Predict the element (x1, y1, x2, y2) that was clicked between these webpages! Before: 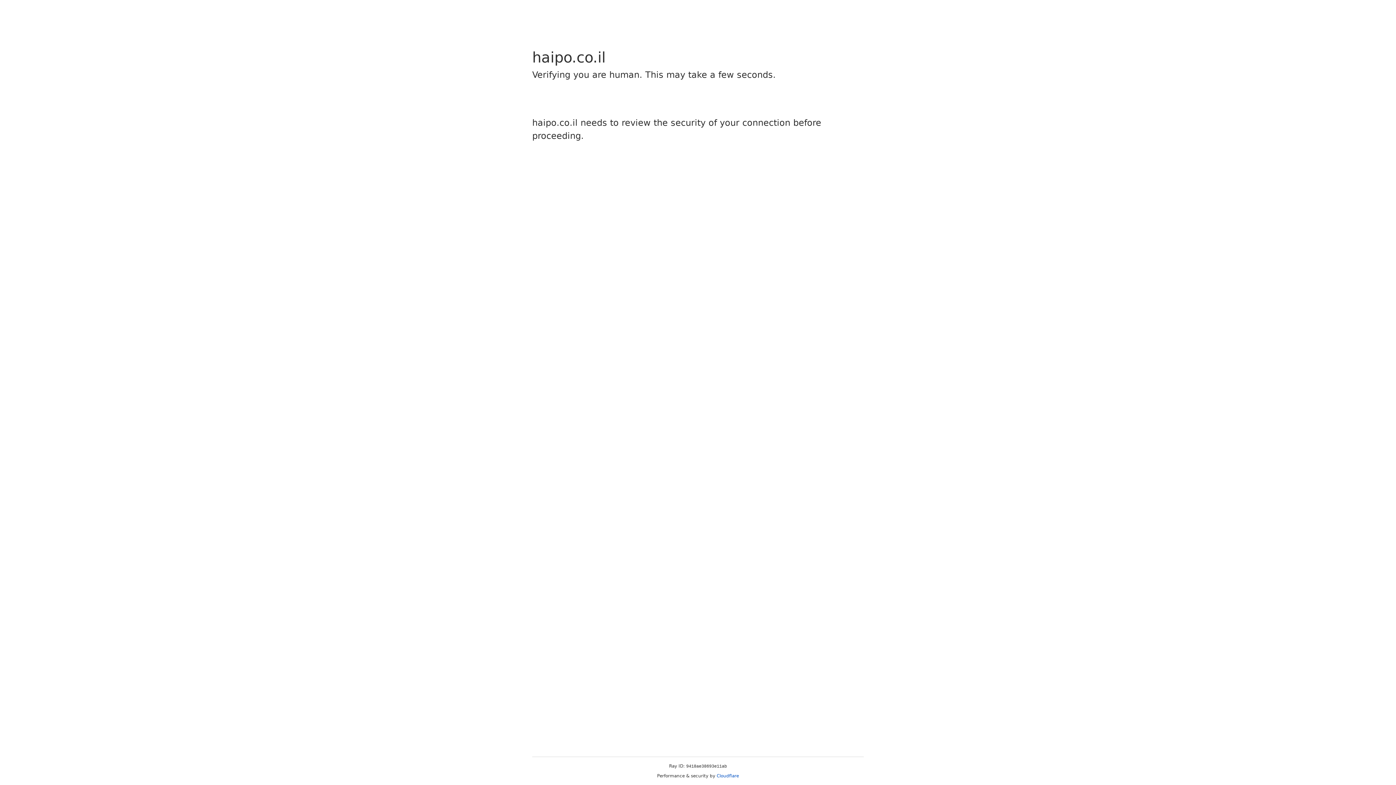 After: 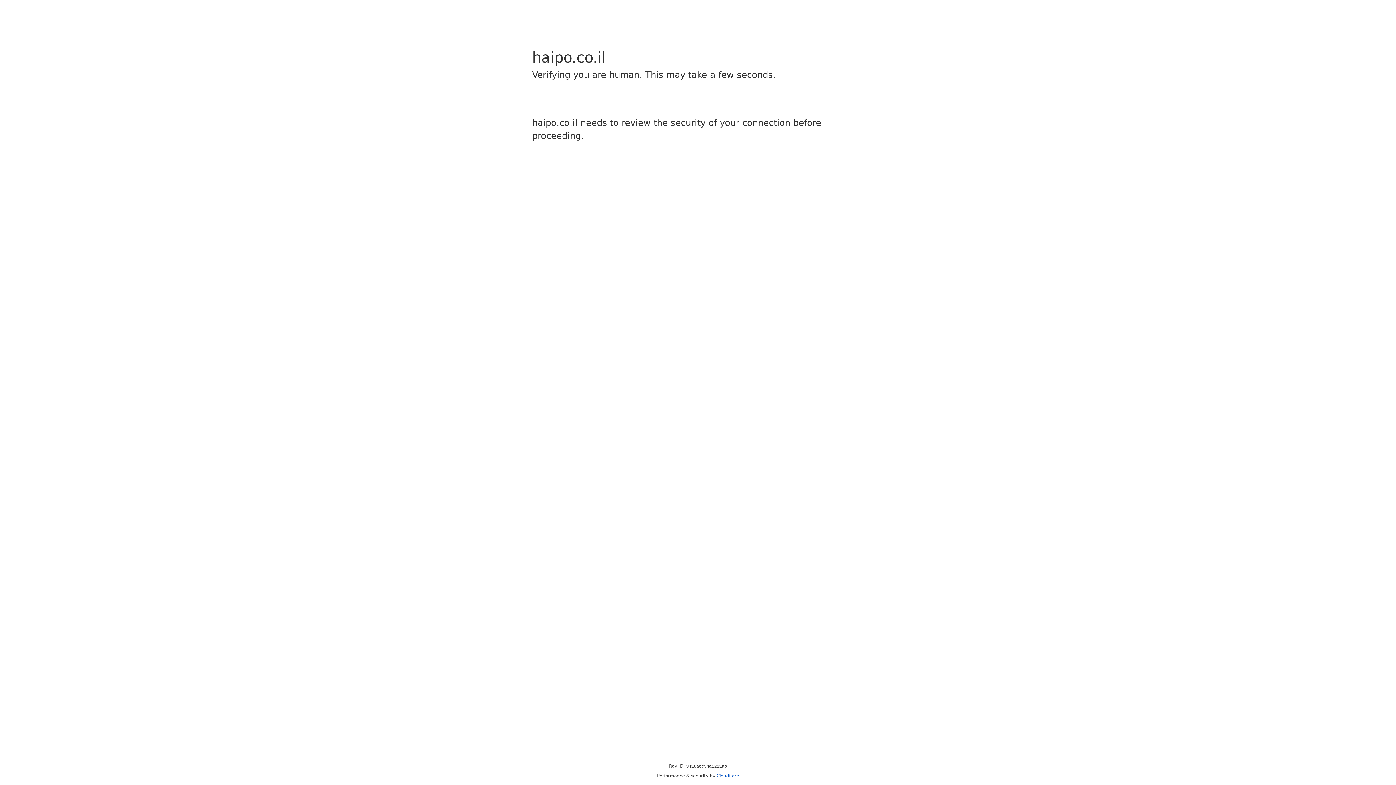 Action: bbox: (716, 773, 739, 778) label: Cloudflare